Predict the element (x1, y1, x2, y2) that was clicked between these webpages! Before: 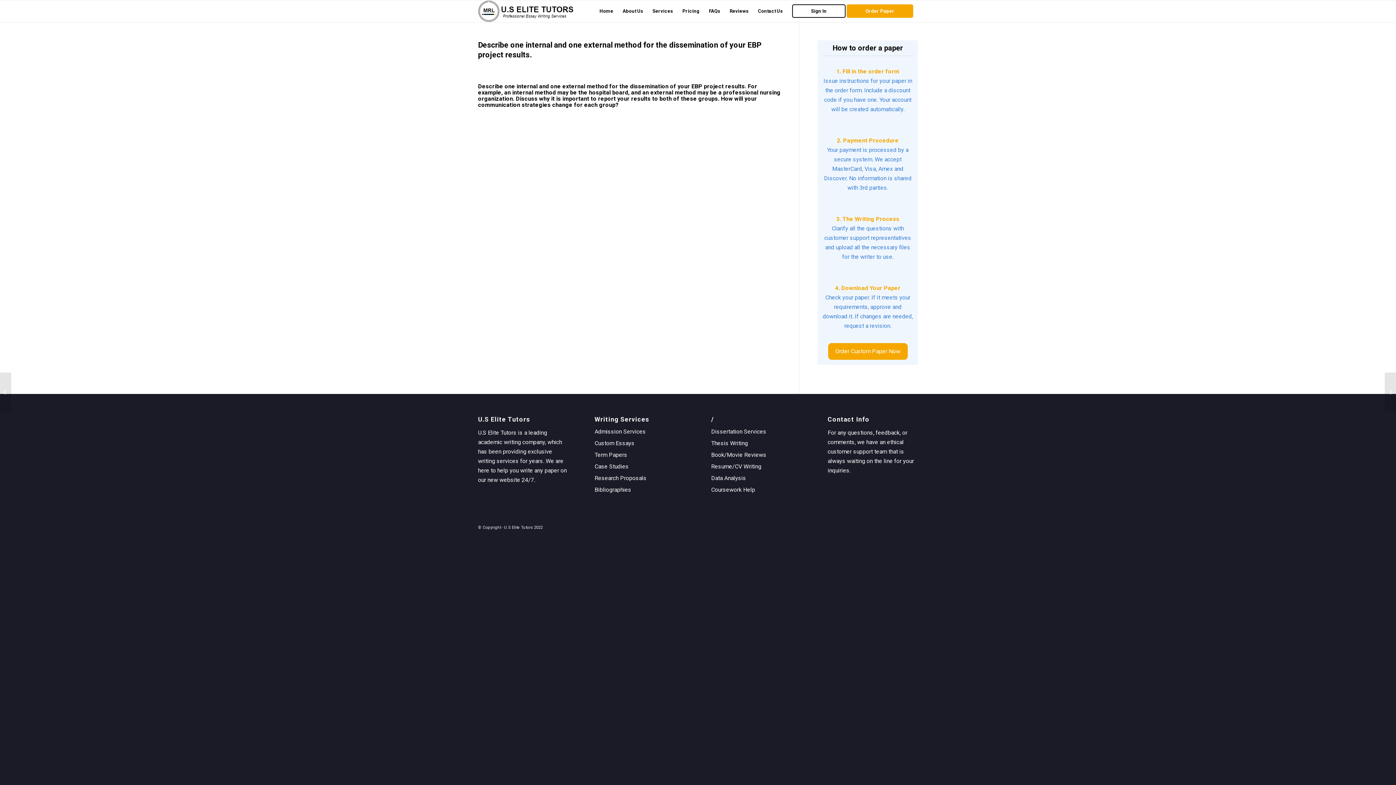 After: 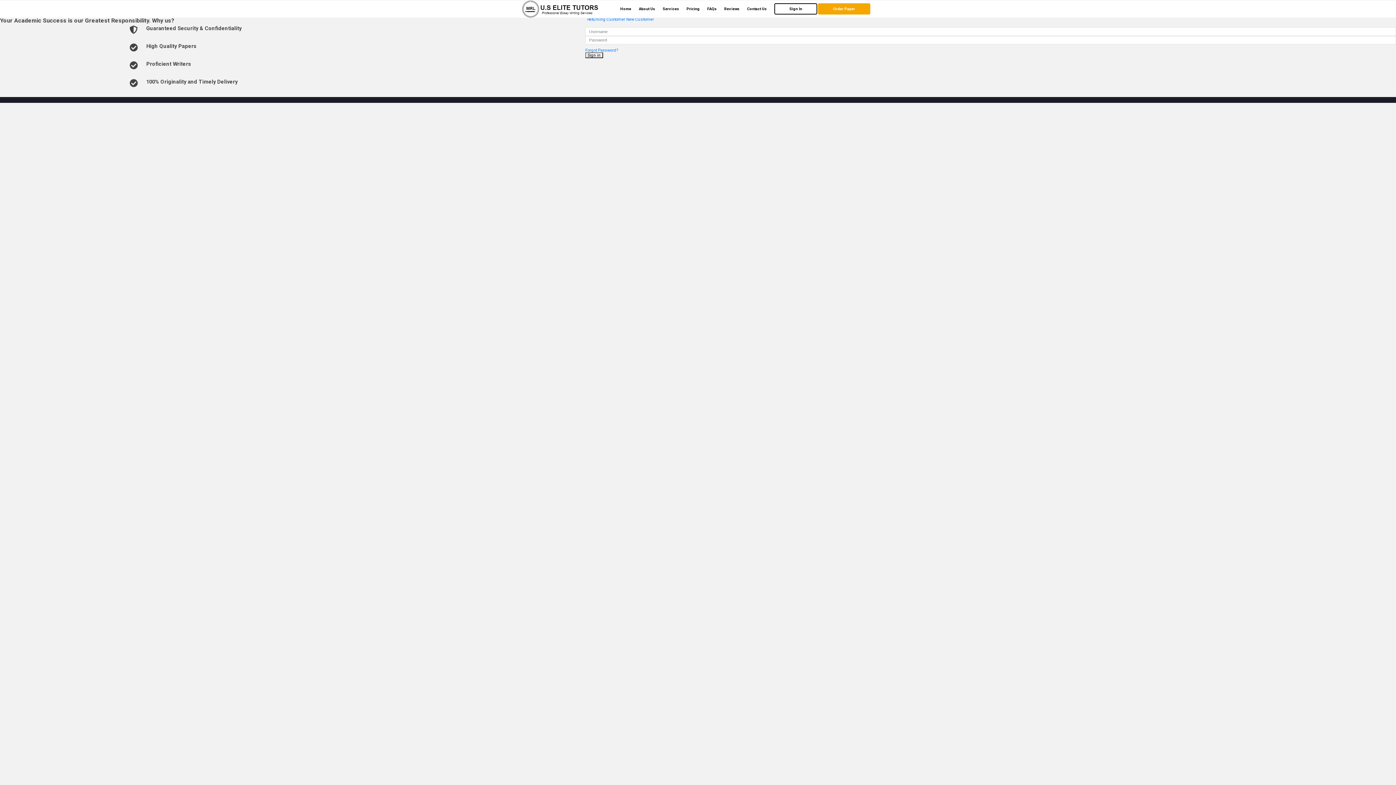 Action: label: Sign In bbox: (787, 0, 850, 22)